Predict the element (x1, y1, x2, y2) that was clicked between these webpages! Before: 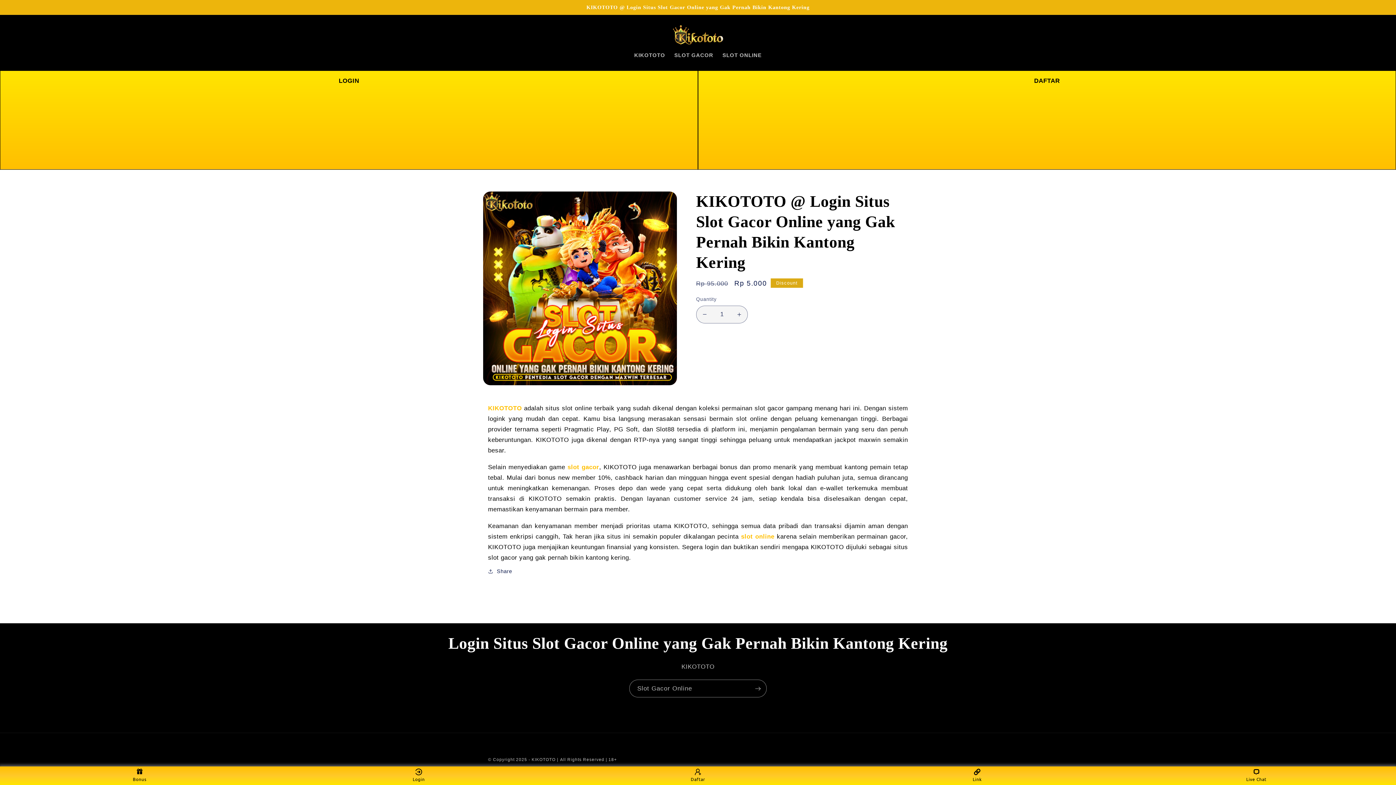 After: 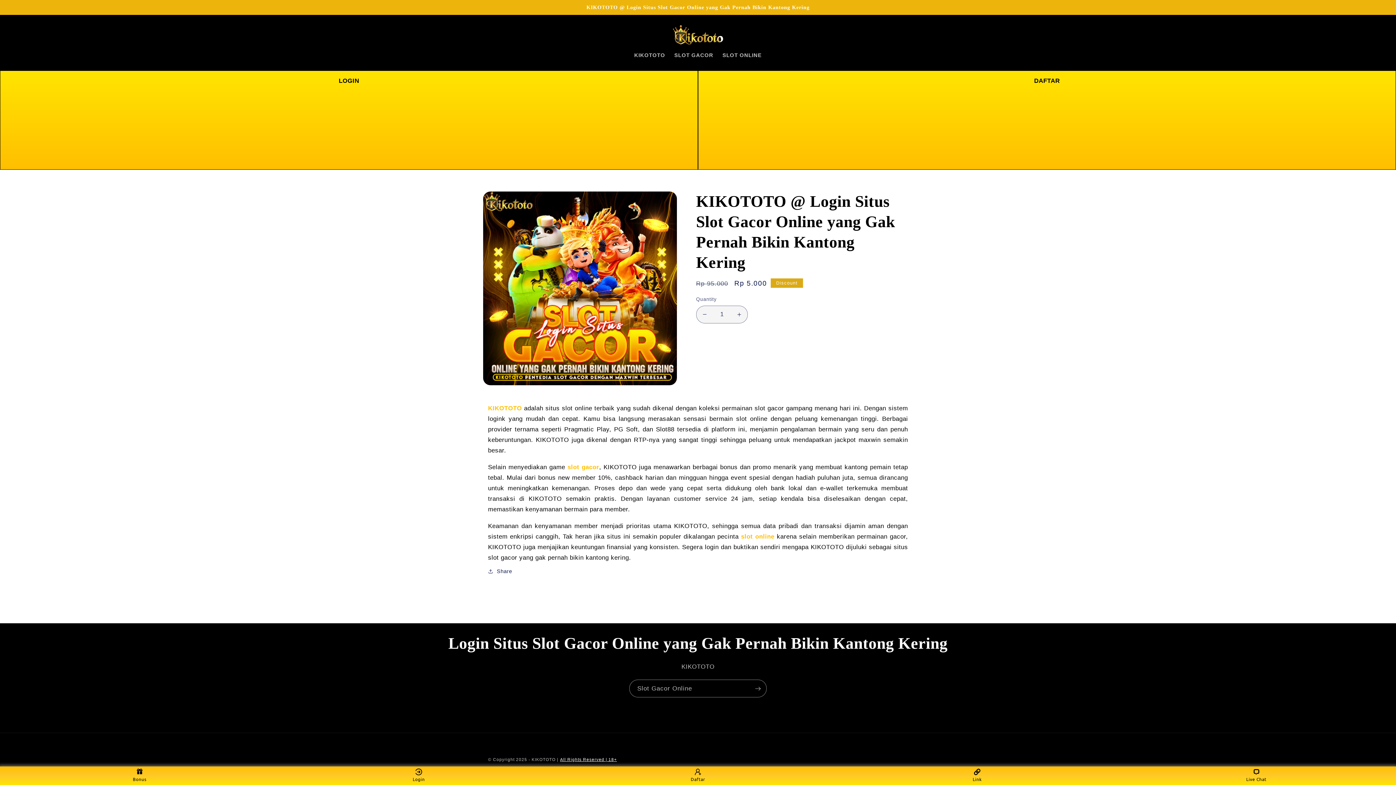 Action: label: All Rights Reserved | 18+ bbox: (560, 757, 617, 762)